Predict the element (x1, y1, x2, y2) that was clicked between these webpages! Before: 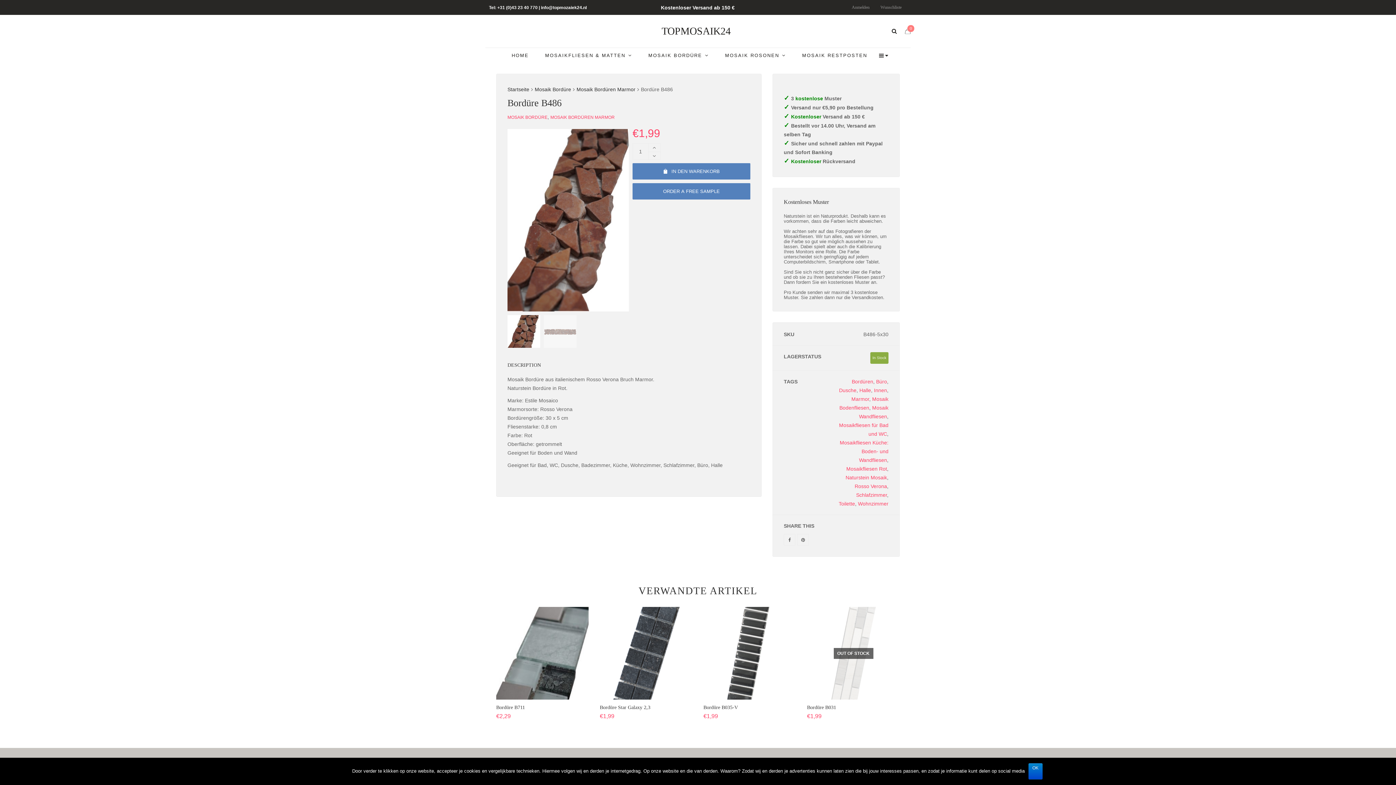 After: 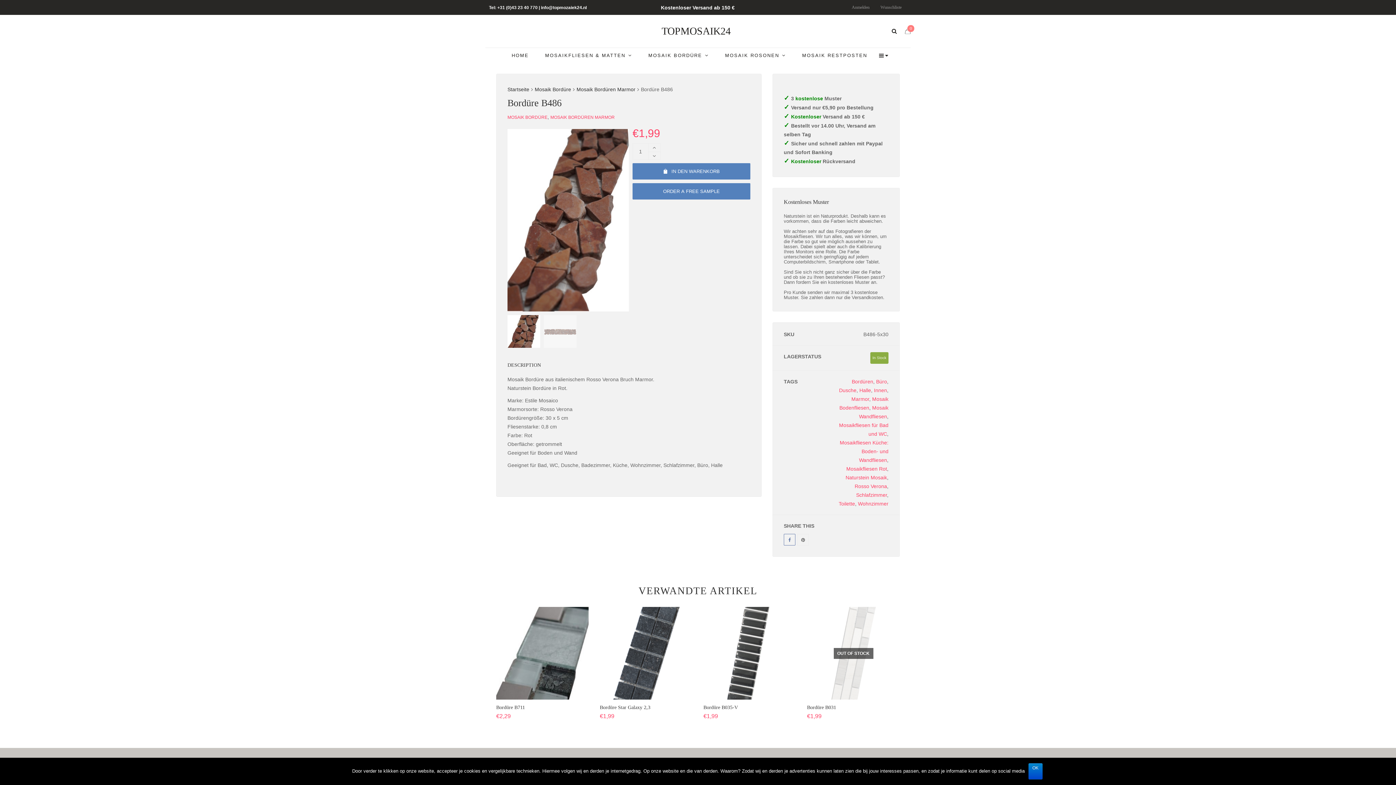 Action: bbox: (784, 534, 795, 545)